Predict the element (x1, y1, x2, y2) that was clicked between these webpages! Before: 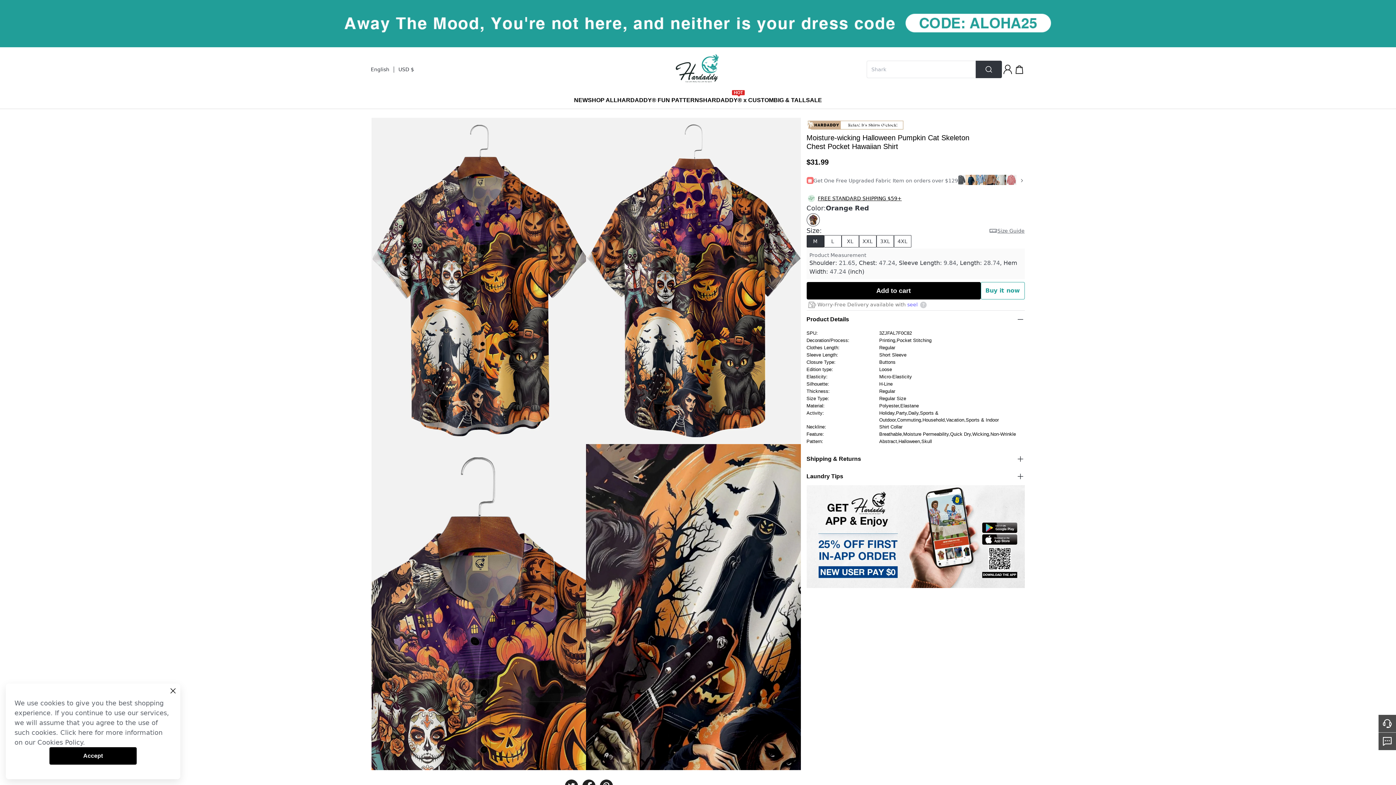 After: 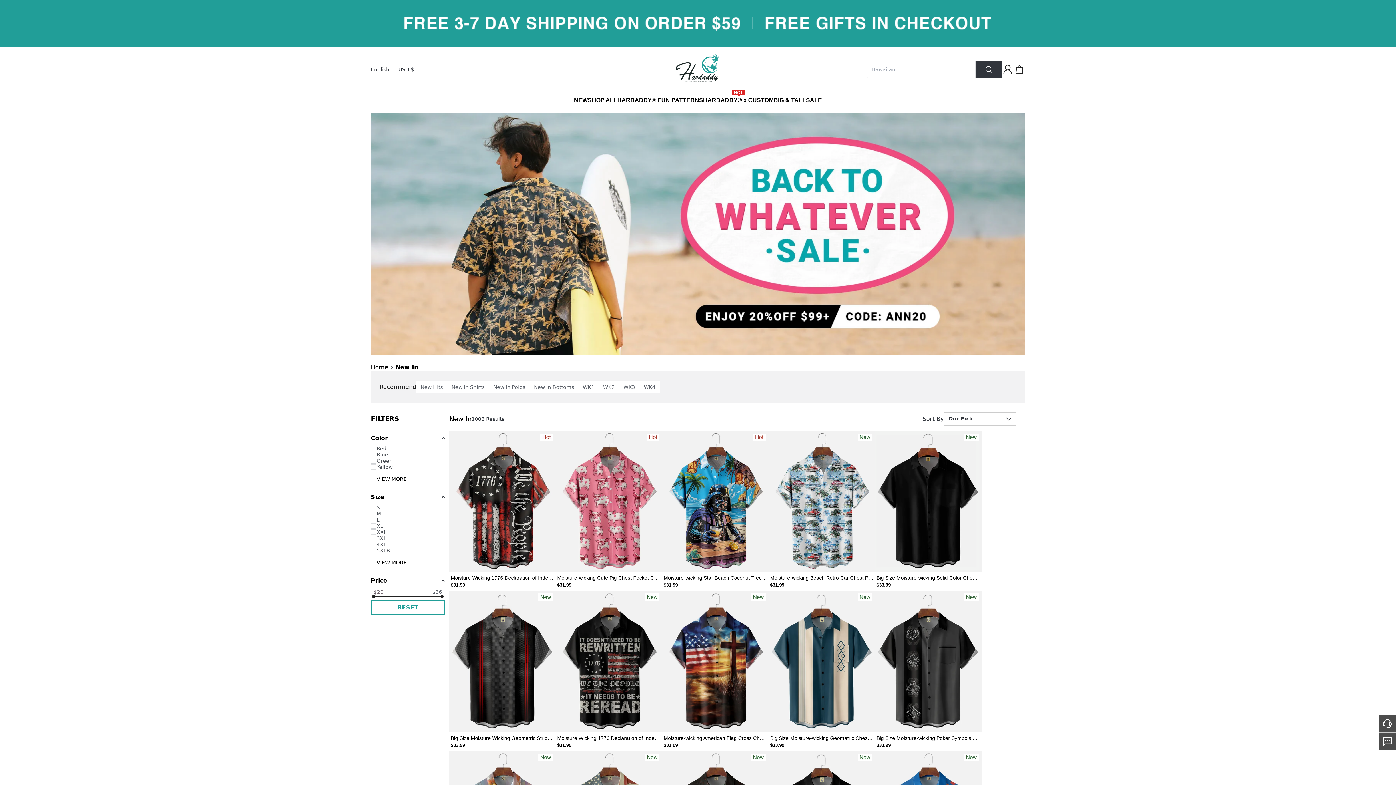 Action: label: NEW bbox: (574, 91, 588, 108)